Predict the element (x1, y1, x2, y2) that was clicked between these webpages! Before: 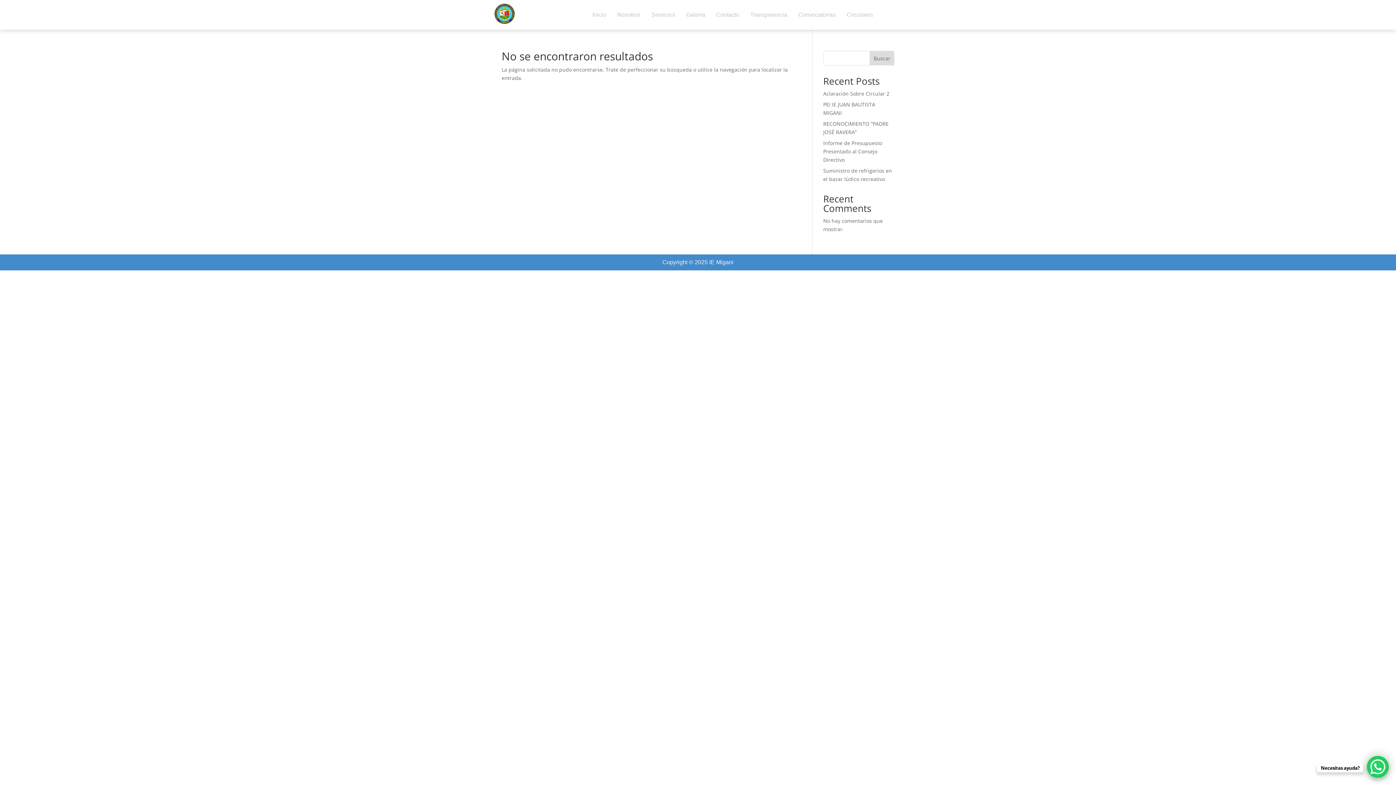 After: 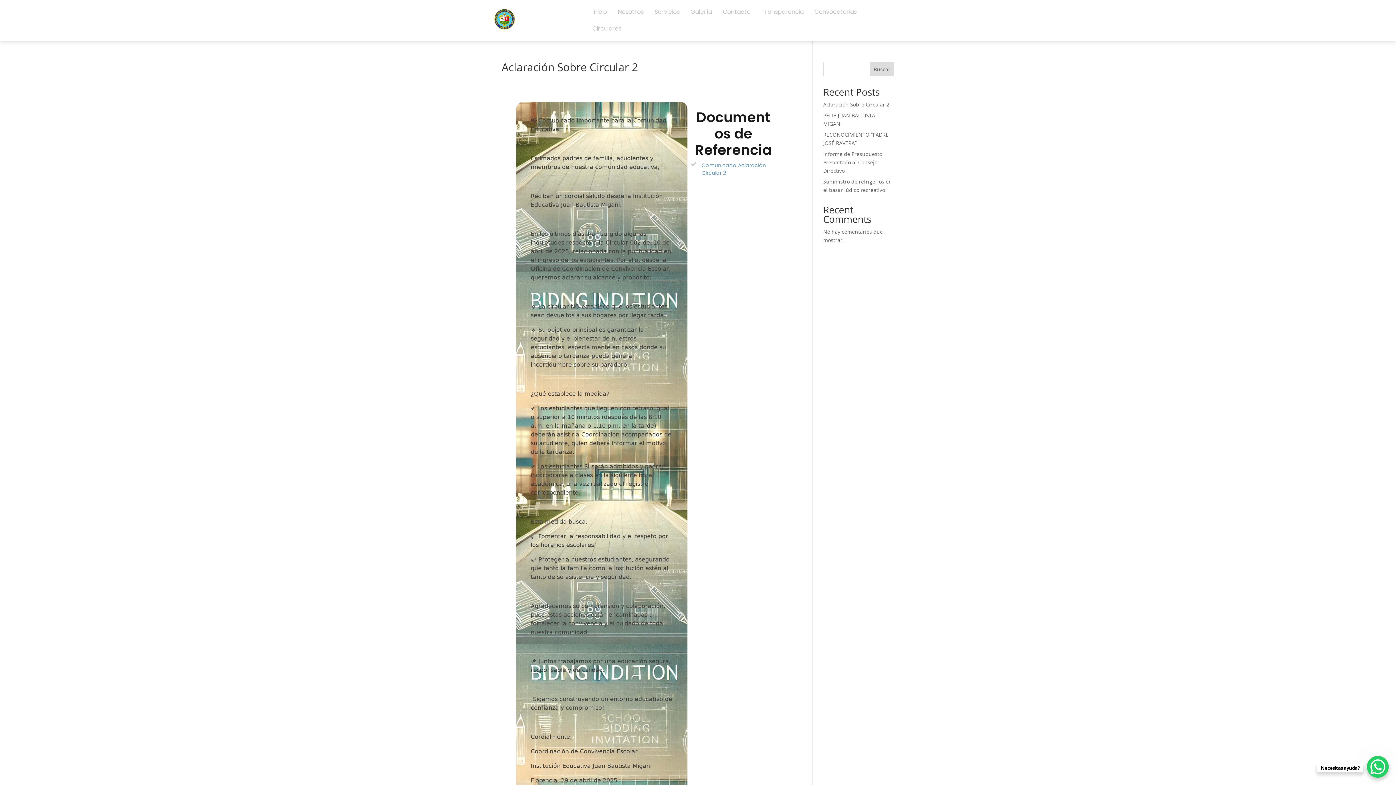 Action: bbox: (823, 90, 889, 97) label: Aclaración Sobre Circular 2